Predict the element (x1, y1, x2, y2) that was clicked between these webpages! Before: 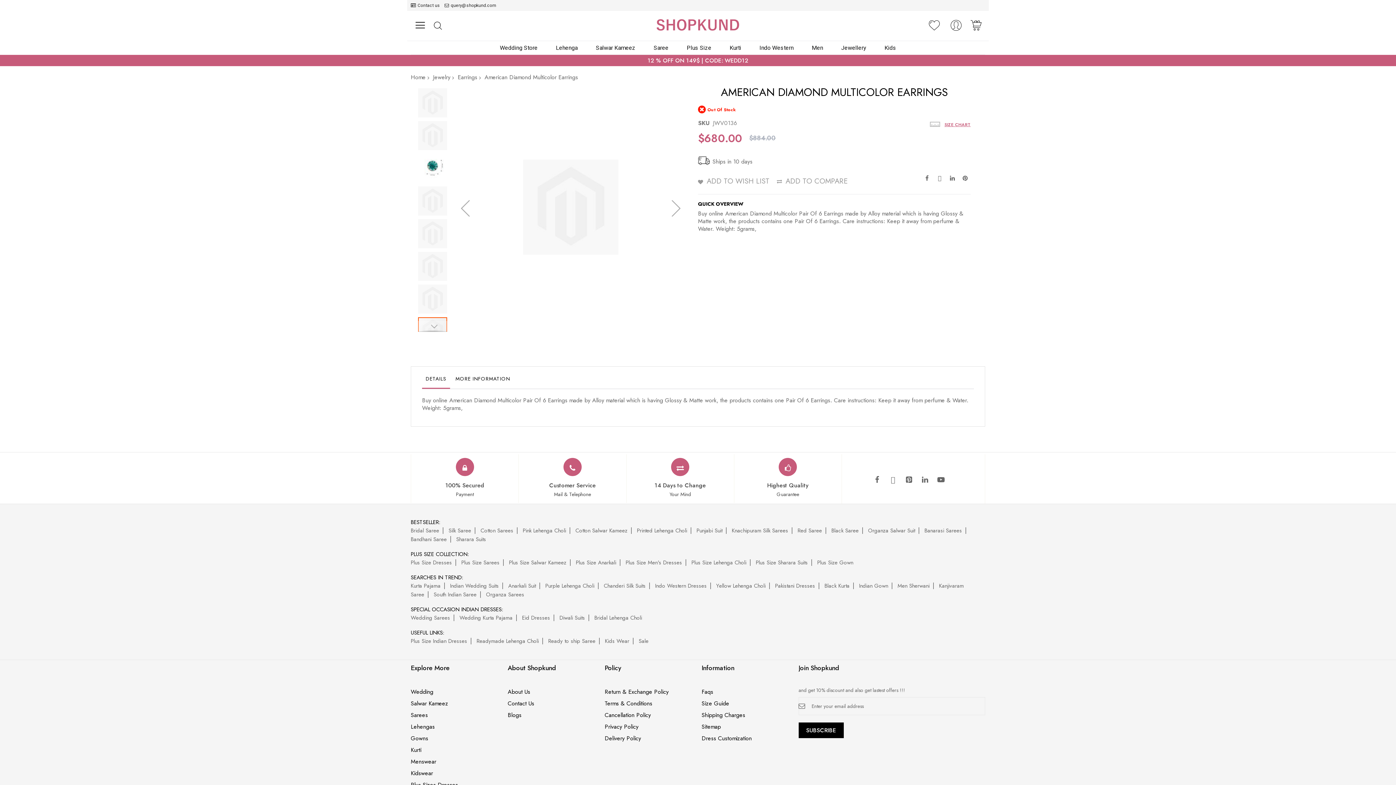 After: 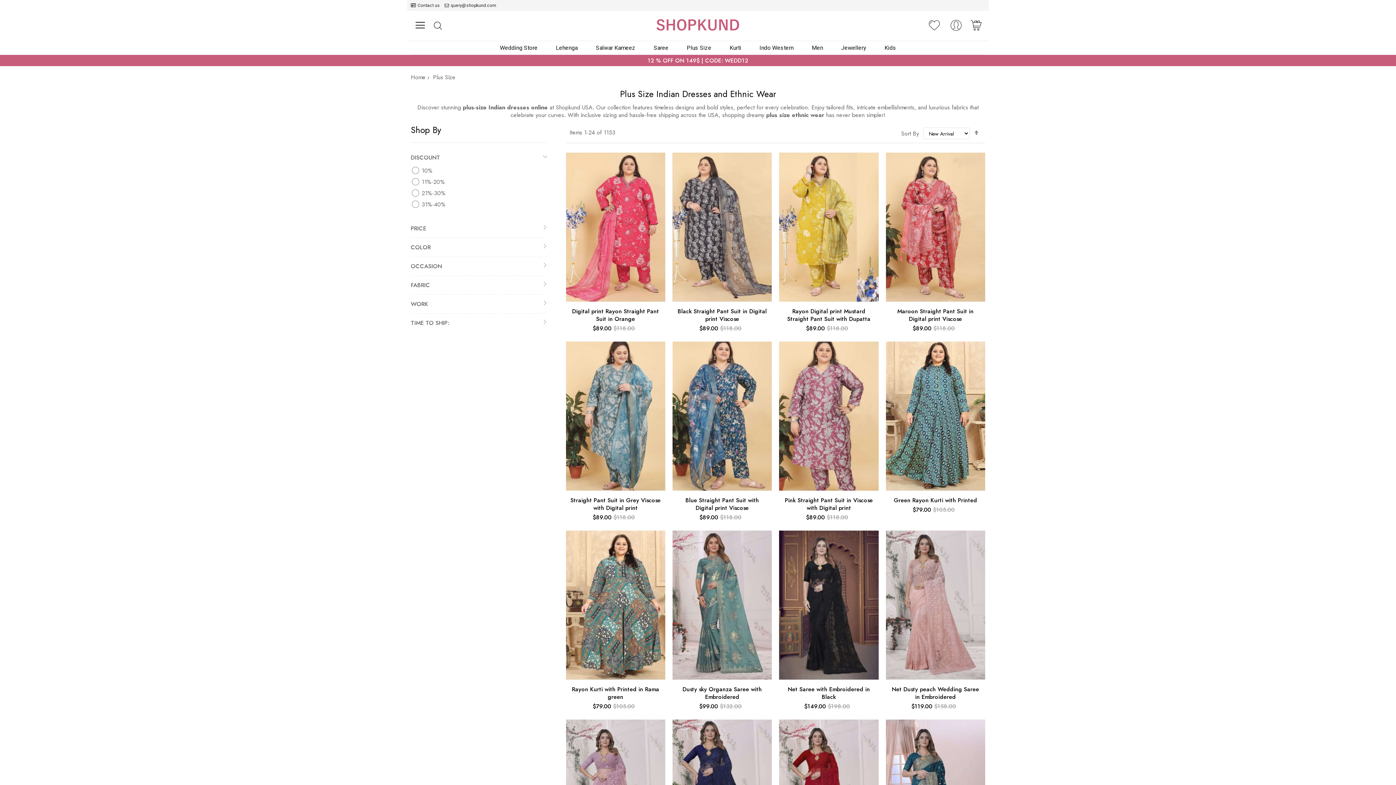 Action: label: Plus Size Indian Dresses bbox: (410, 599, 472, 607)